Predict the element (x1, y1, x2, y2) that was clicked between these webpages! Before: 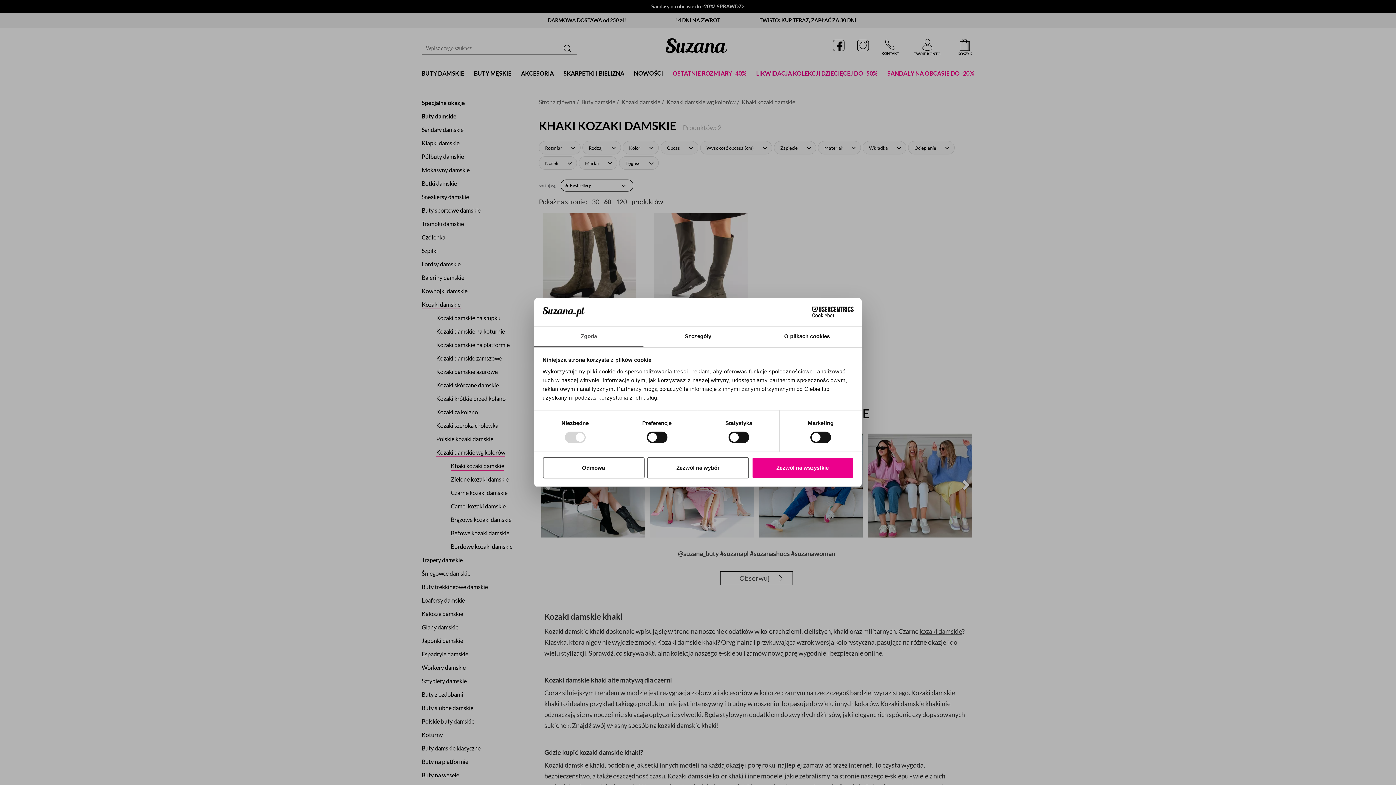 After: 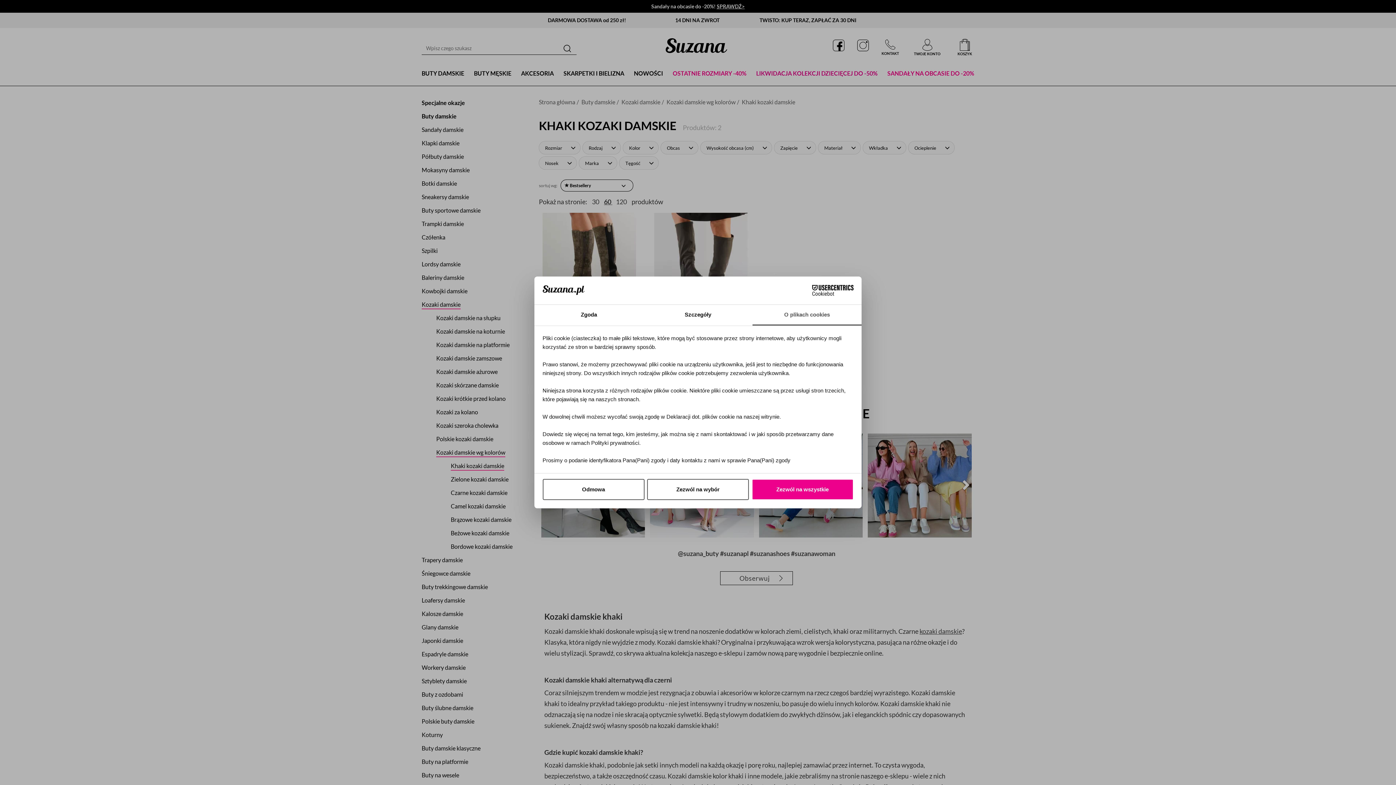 Action: bbox: (752, 326, 861, 347) label: O plikach cookies